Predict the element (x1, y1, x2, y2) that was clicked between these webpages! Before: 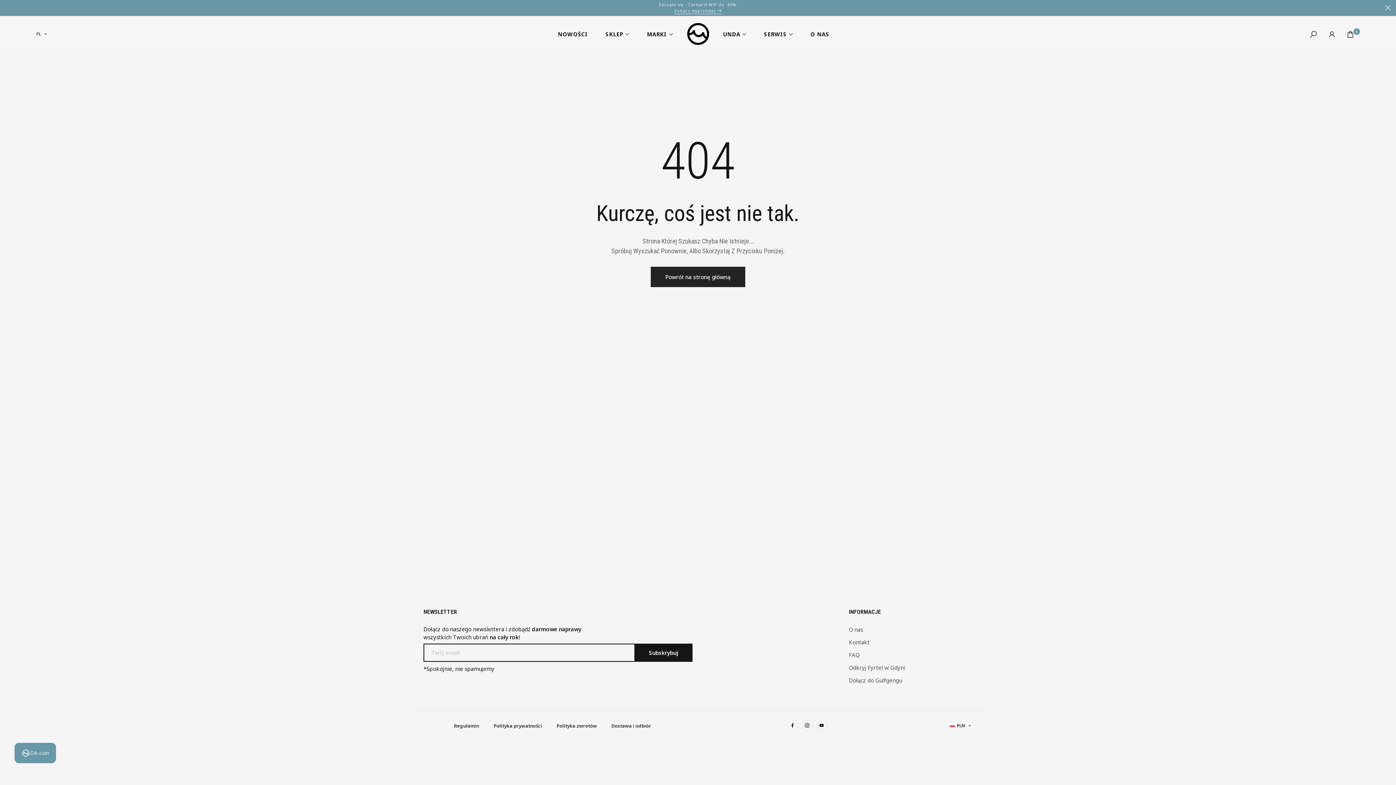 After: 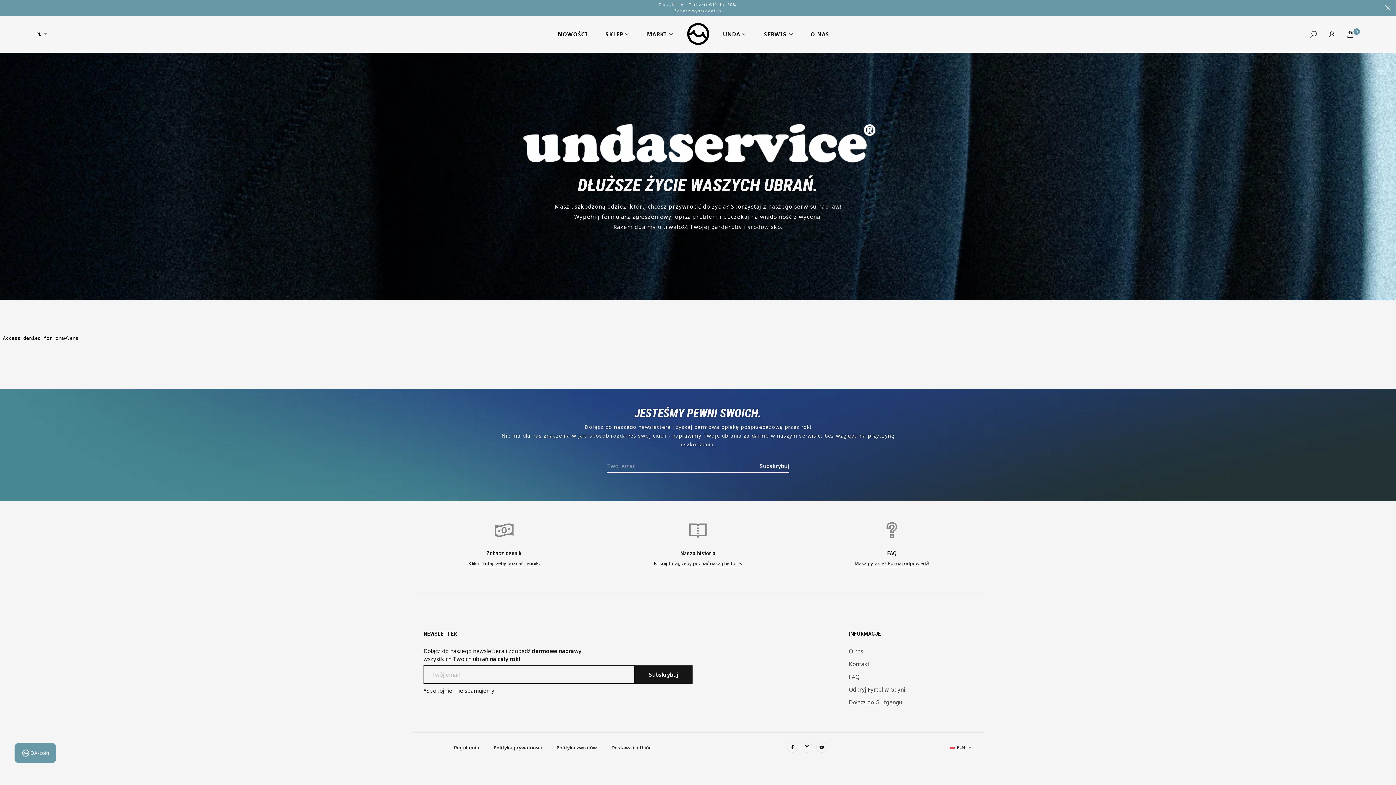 Action: bbox: (764, 28, 793, 39) label: SERWIS